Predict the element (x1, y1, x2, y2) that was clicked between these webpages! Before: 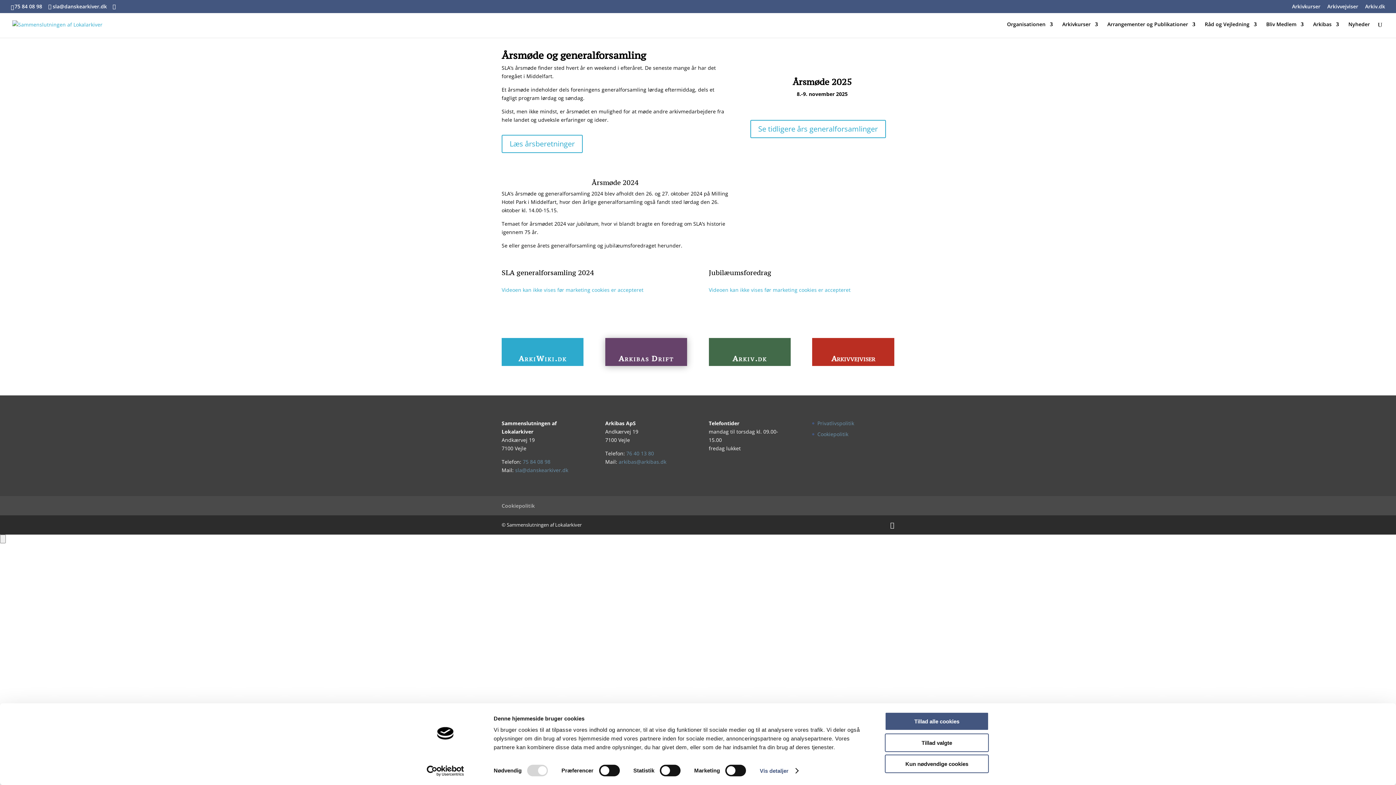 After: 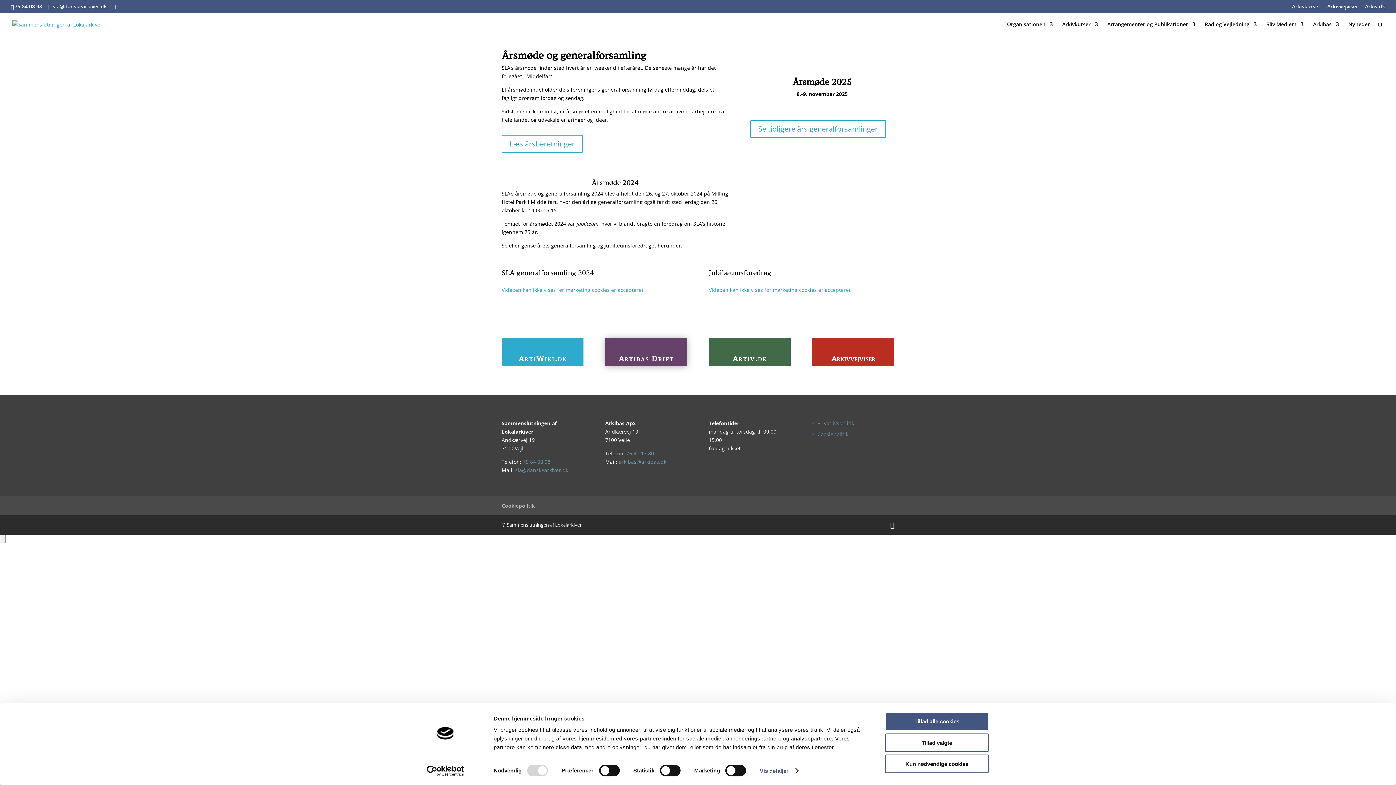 Action: bbox: (501, 286, 643, 293) label: Videoen kan ikke vises før marketing cookies er accepteret